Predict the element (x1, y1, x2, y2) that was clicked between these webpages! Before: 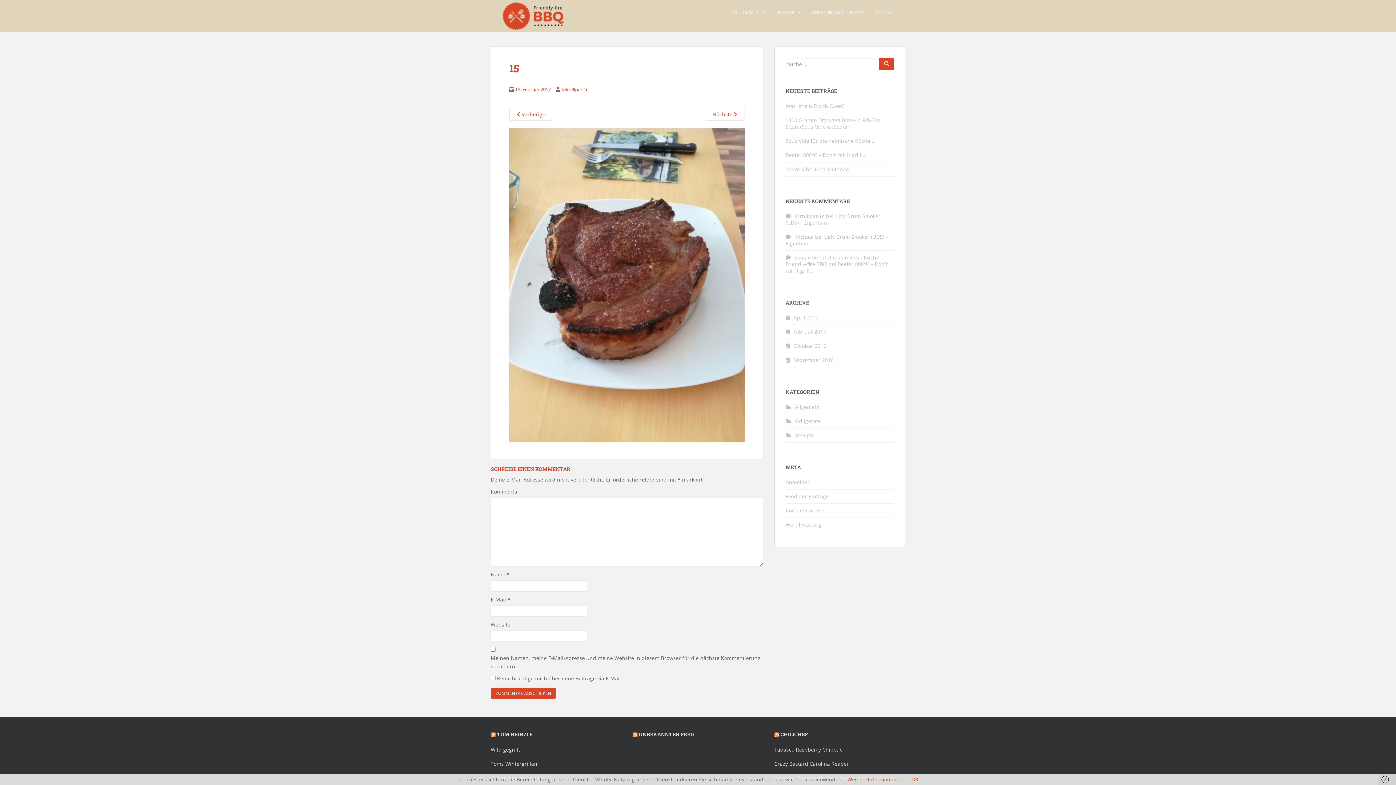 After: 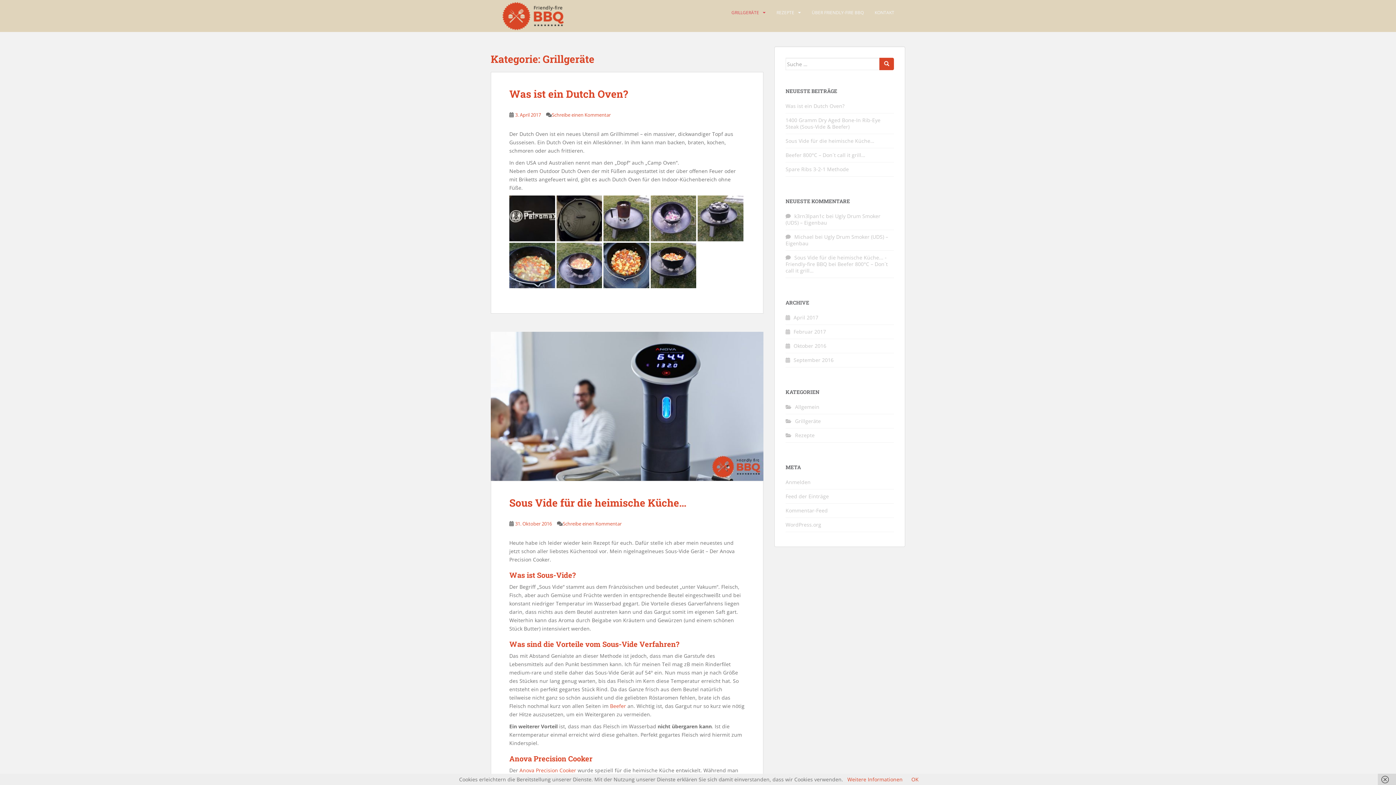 Action: bbox: (731, 5, 759, 20) label: GRILLGERÄTE